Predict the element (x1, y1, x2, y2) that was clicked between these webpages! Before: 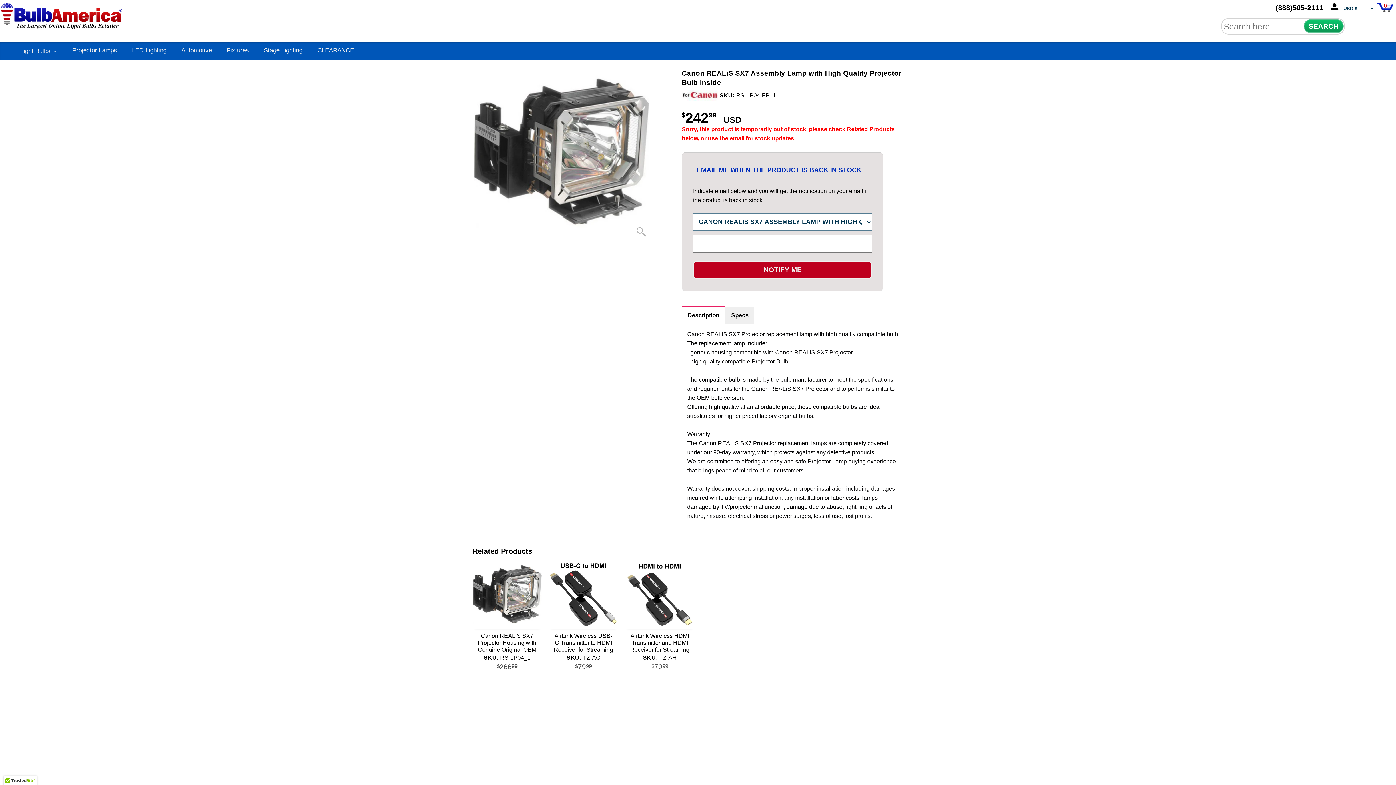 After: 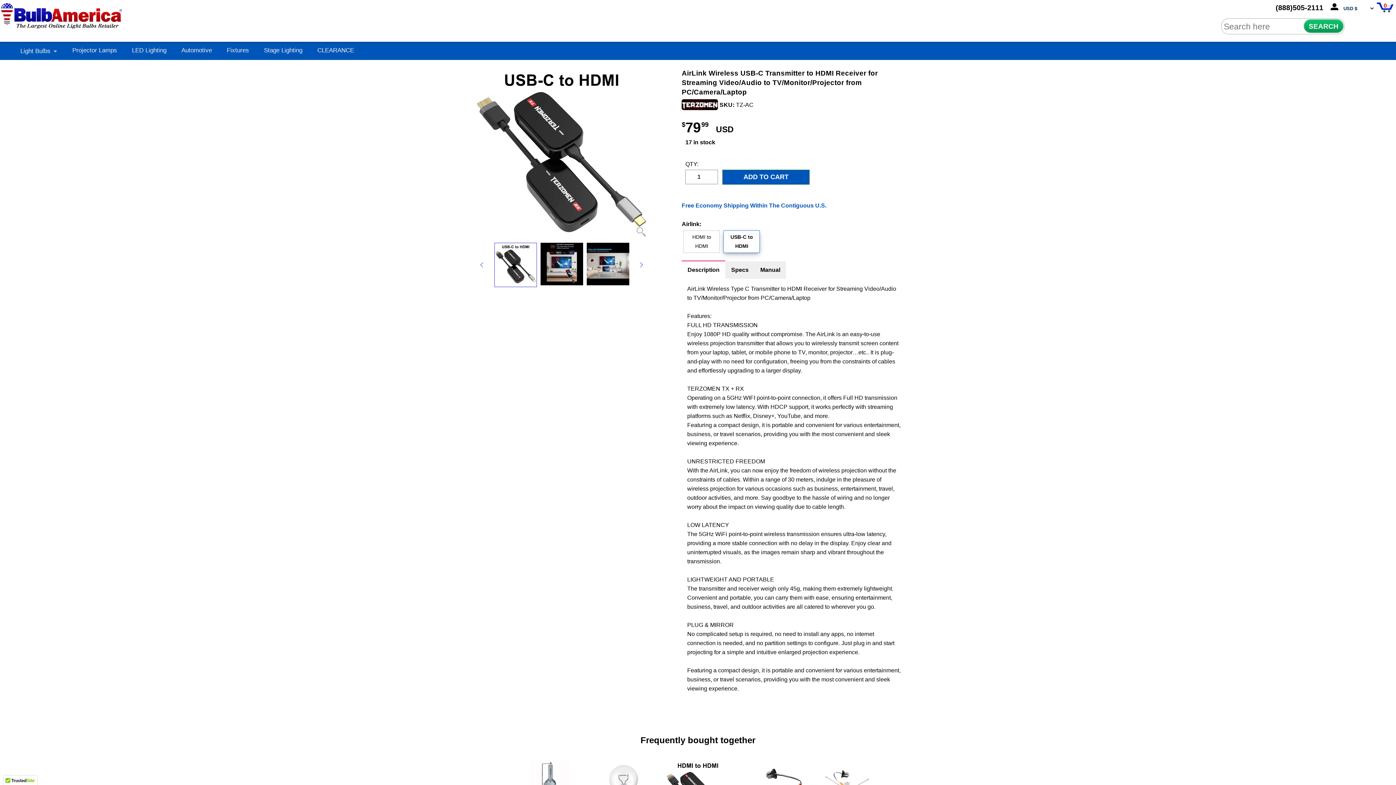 Action: bbox: (549, 559, 618, 675) label: AirLink Wireless USB-C Transmitter to HDMI Receiver for Streaming Video/Audio to TV/Monitor/Projector from PC/Camera/Laptop
SKU: TZ-AC
$7999